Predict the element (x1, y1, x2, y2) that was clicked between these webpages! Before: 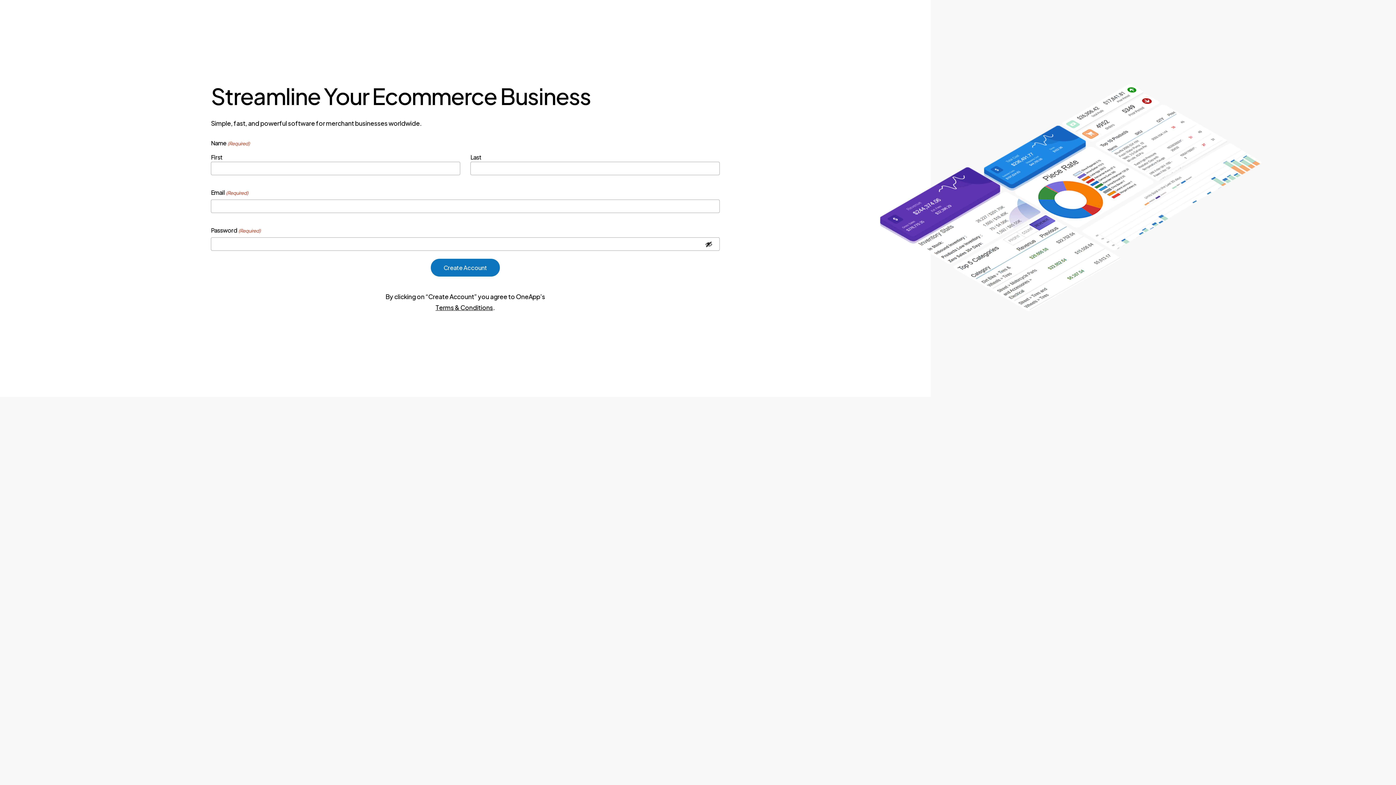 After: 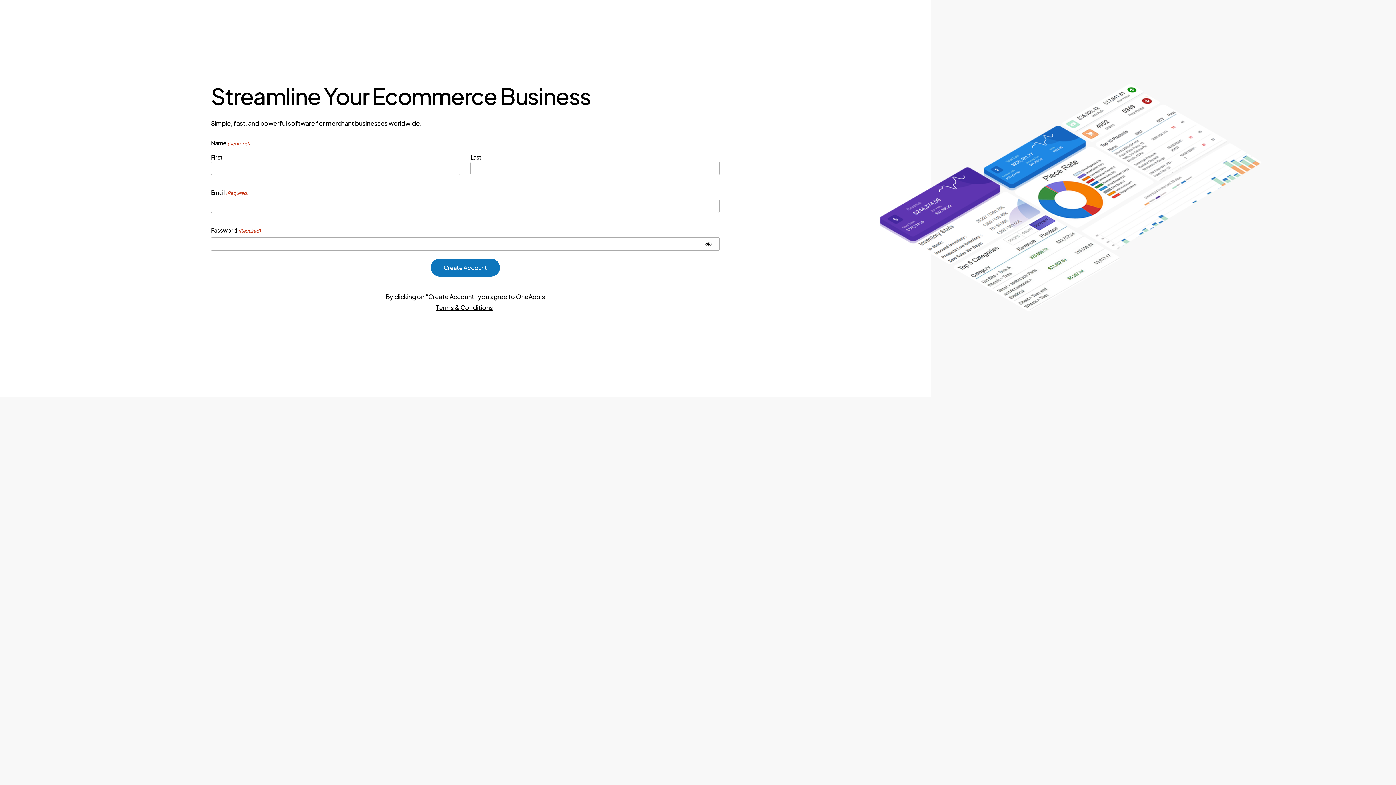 Action: bbox: (705, 237, 712, 251) label: Show Password